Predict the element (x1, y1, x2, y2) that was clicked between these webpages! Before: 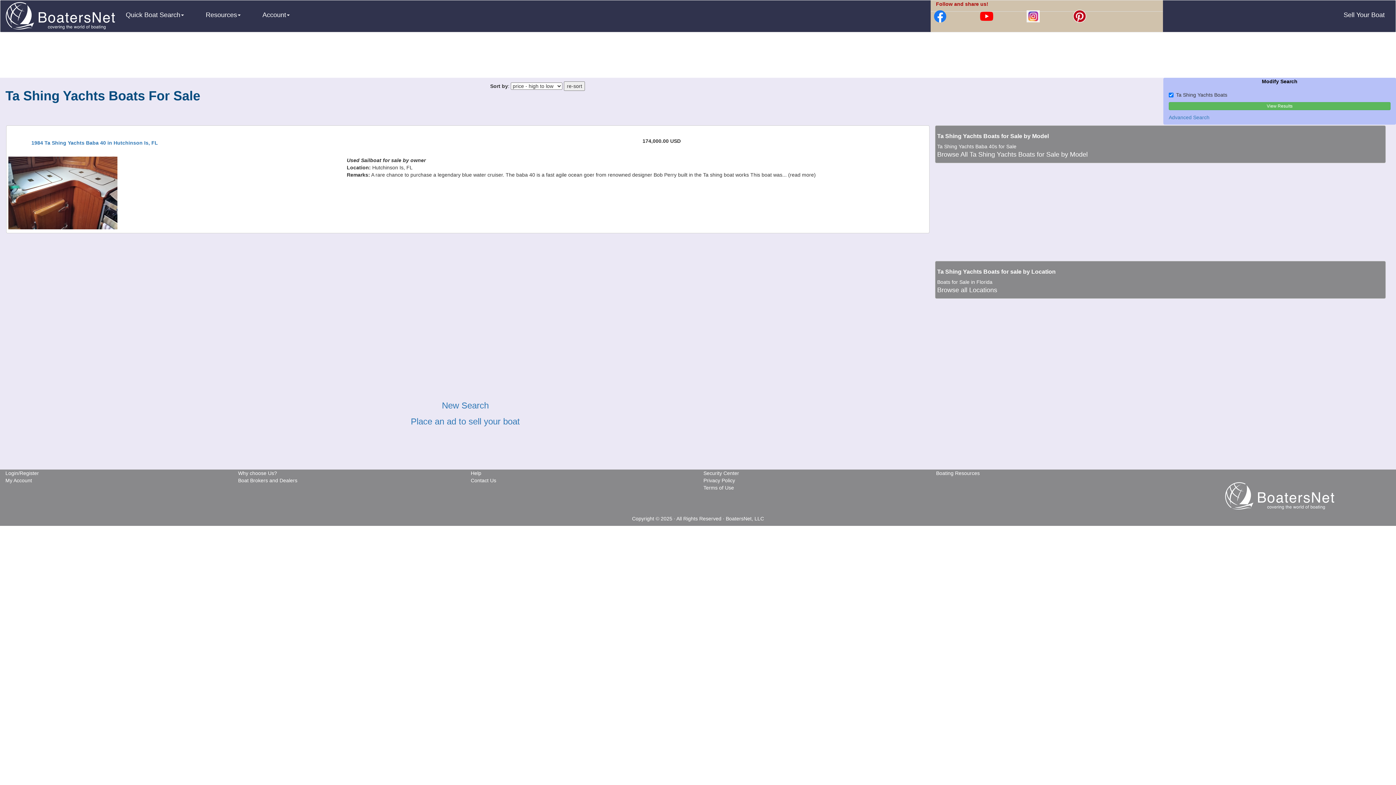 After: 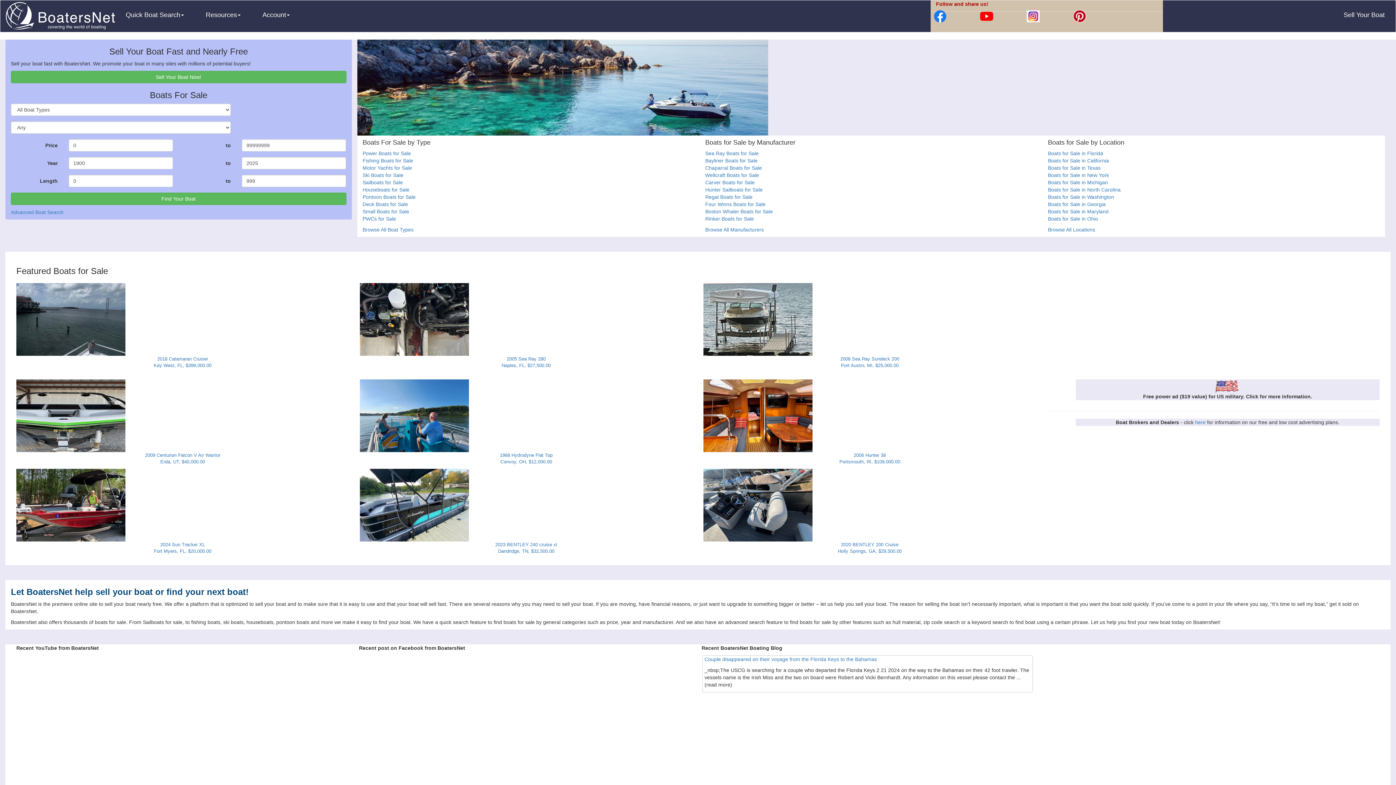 Action: bbox: (5, 0, 114, 31)